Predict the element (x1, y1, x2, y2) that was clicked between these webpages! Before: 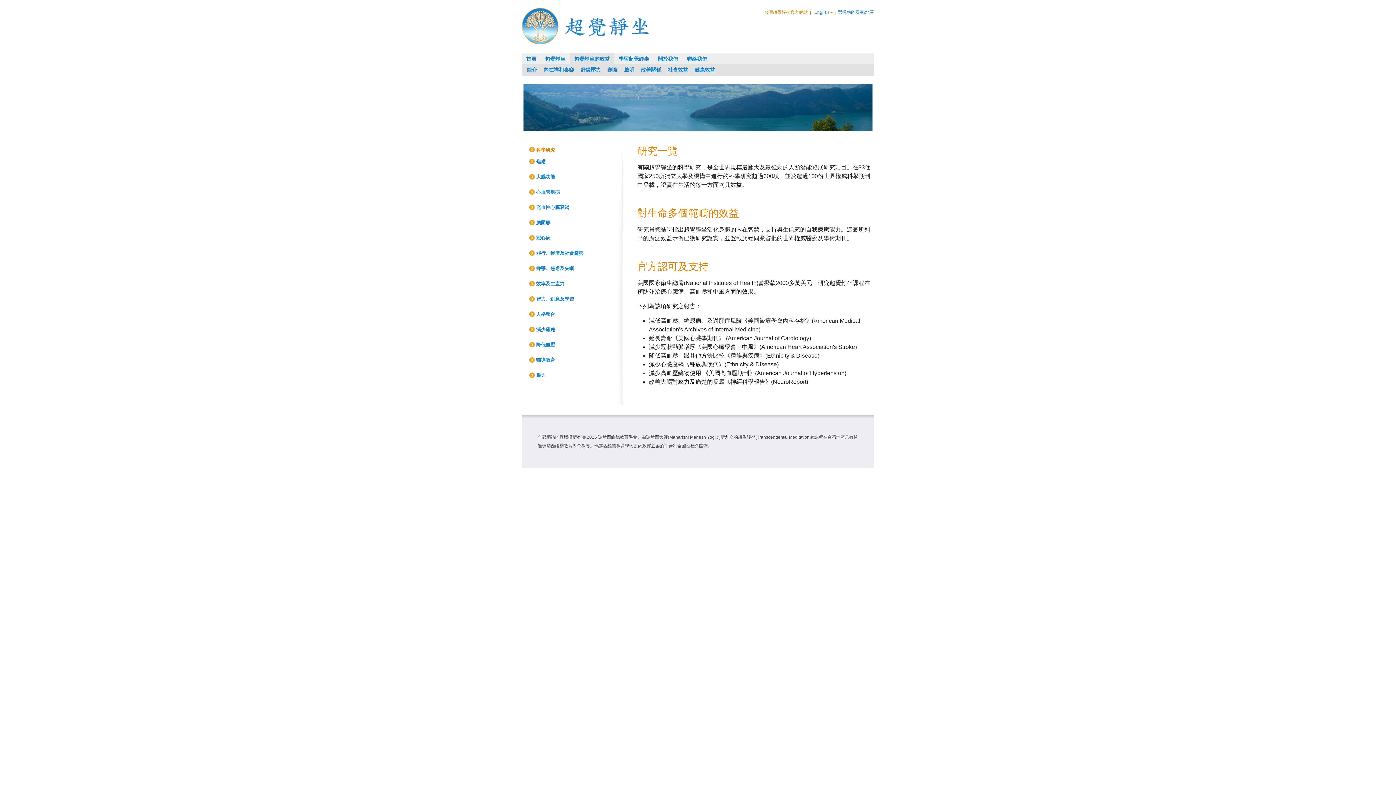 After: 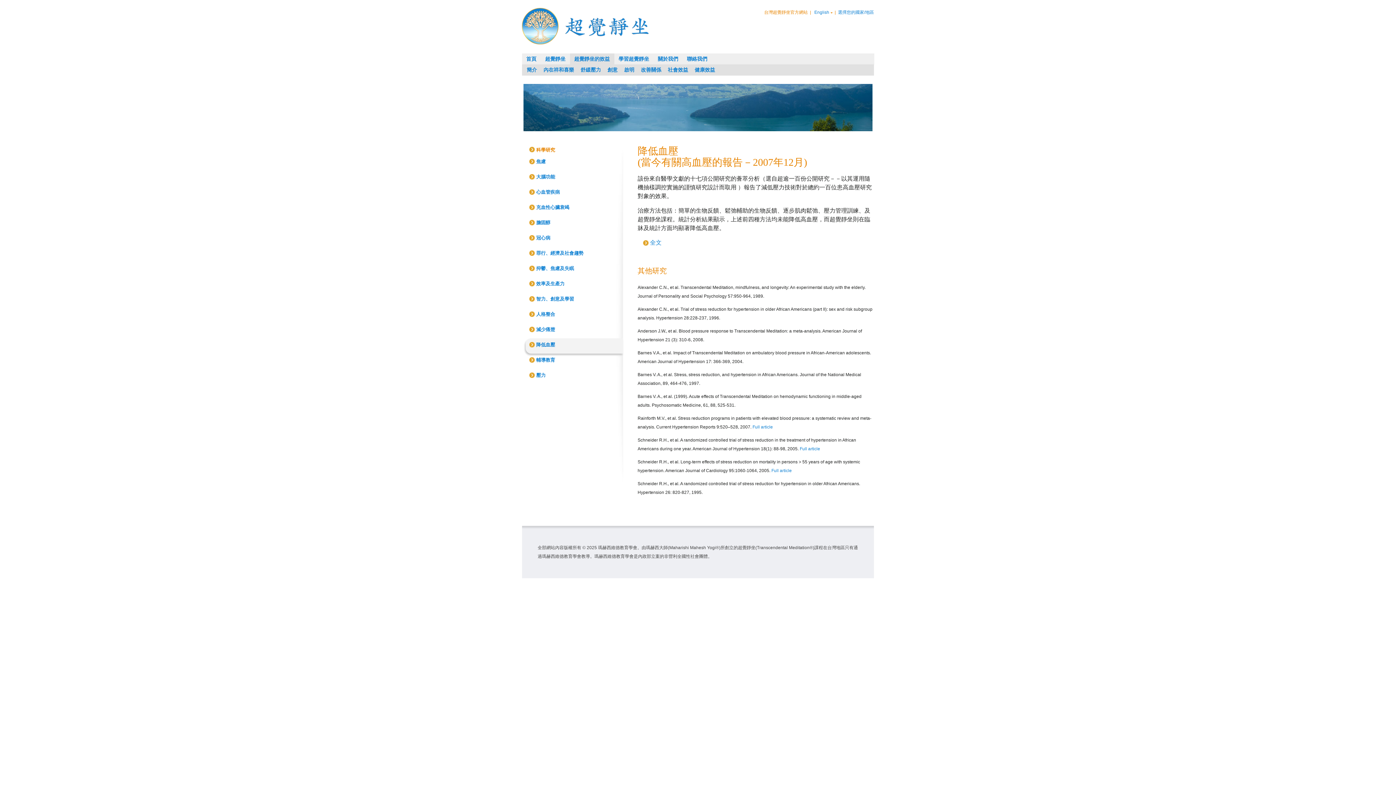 Action: bbox: (529, 340, 622, 350) label: 降低血壓